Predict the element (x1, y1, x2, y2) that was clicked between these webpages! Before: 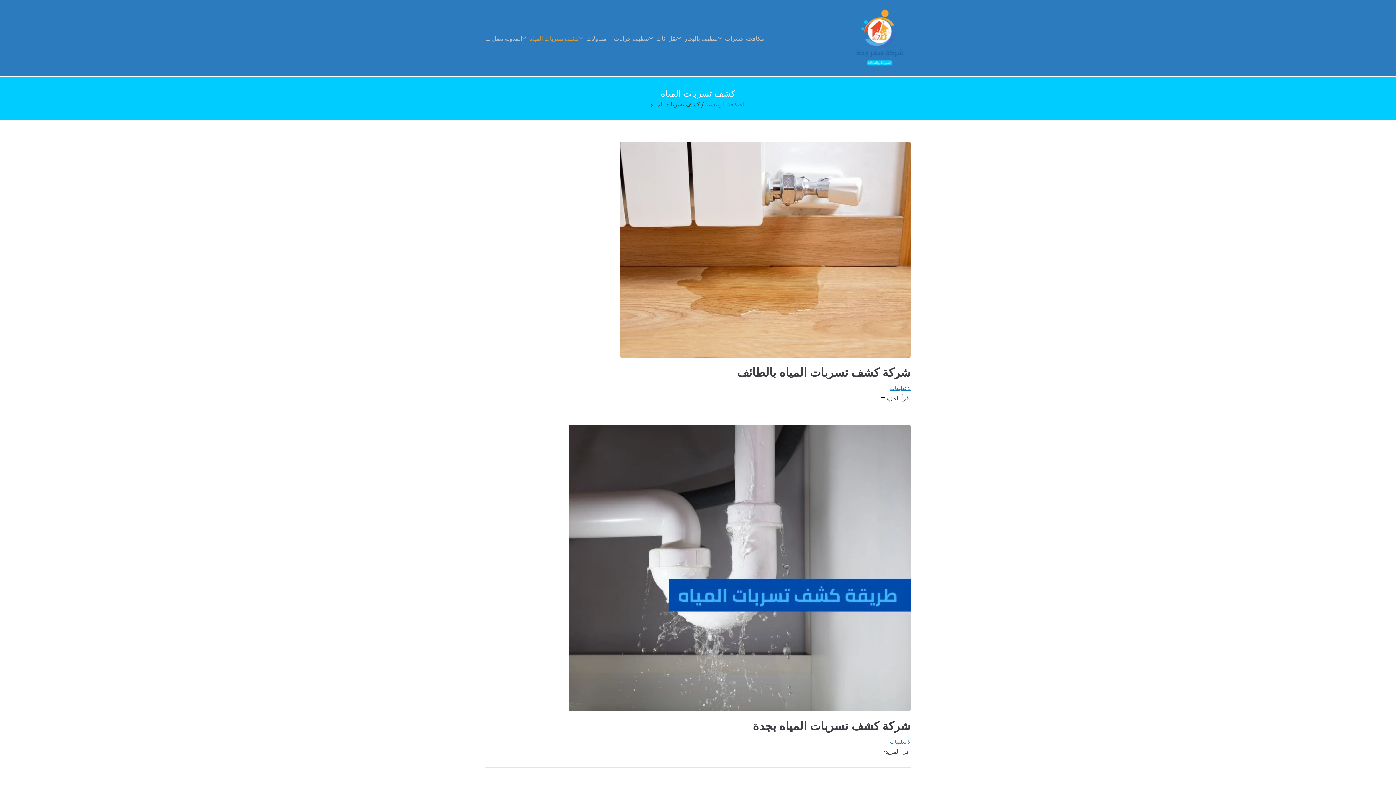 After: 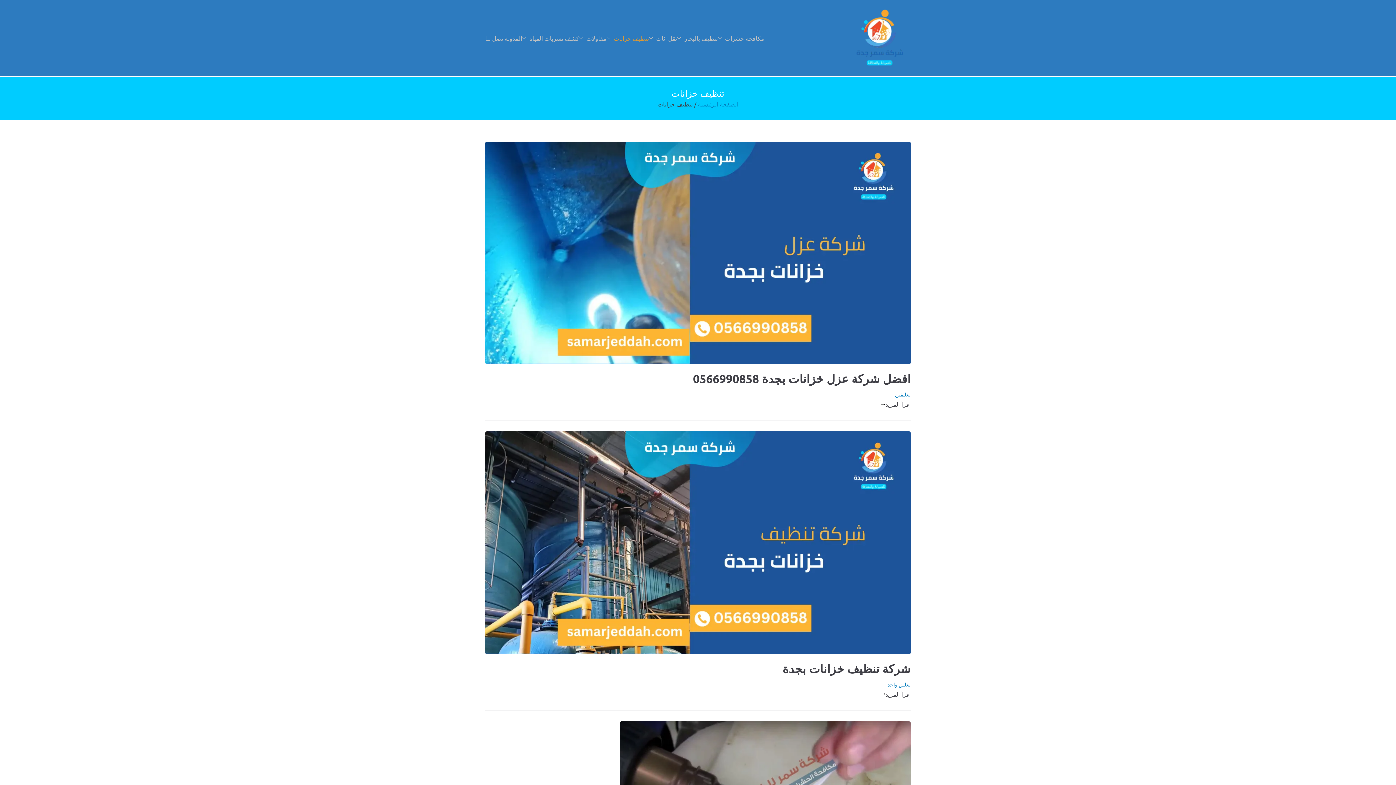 Action: label: تنظيف خزانات bbox: (606, 33, 649, 43)